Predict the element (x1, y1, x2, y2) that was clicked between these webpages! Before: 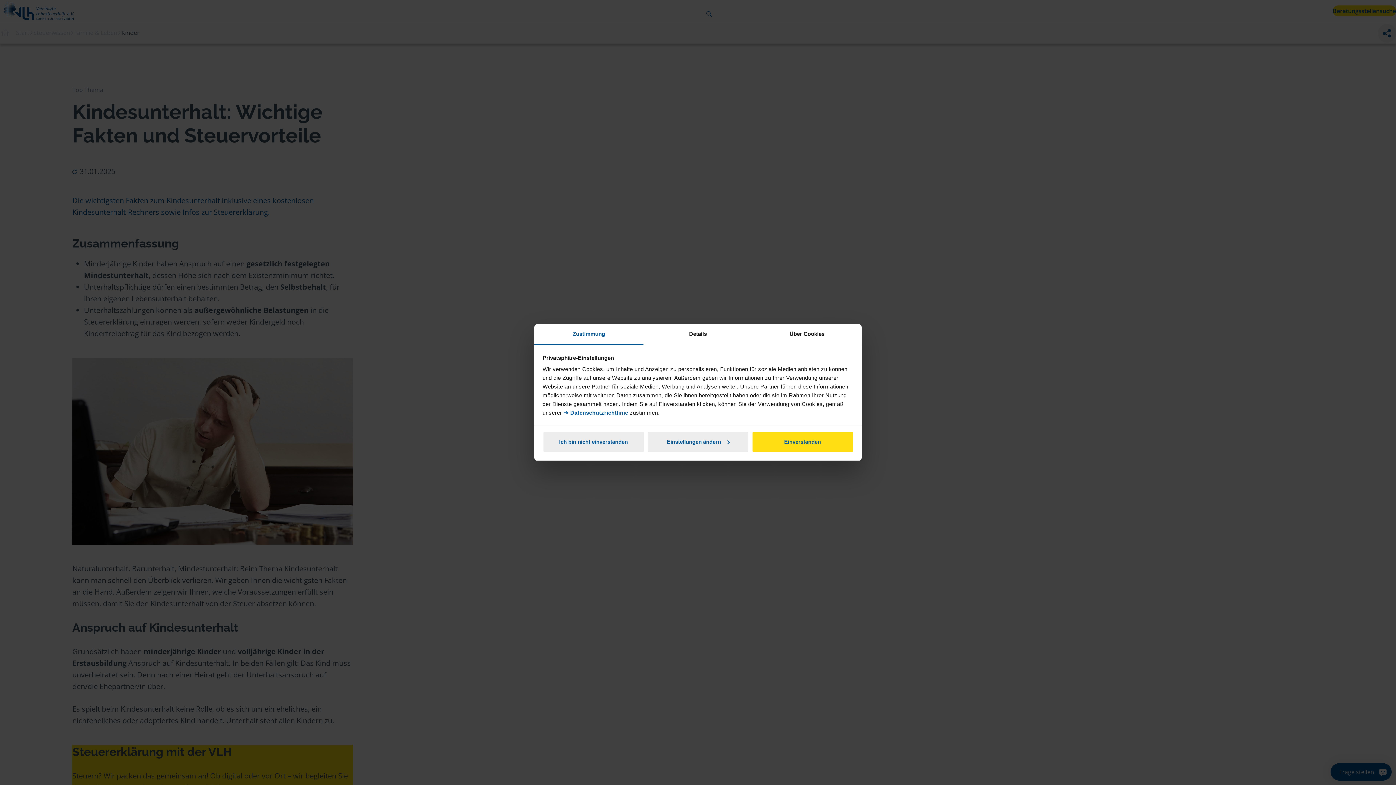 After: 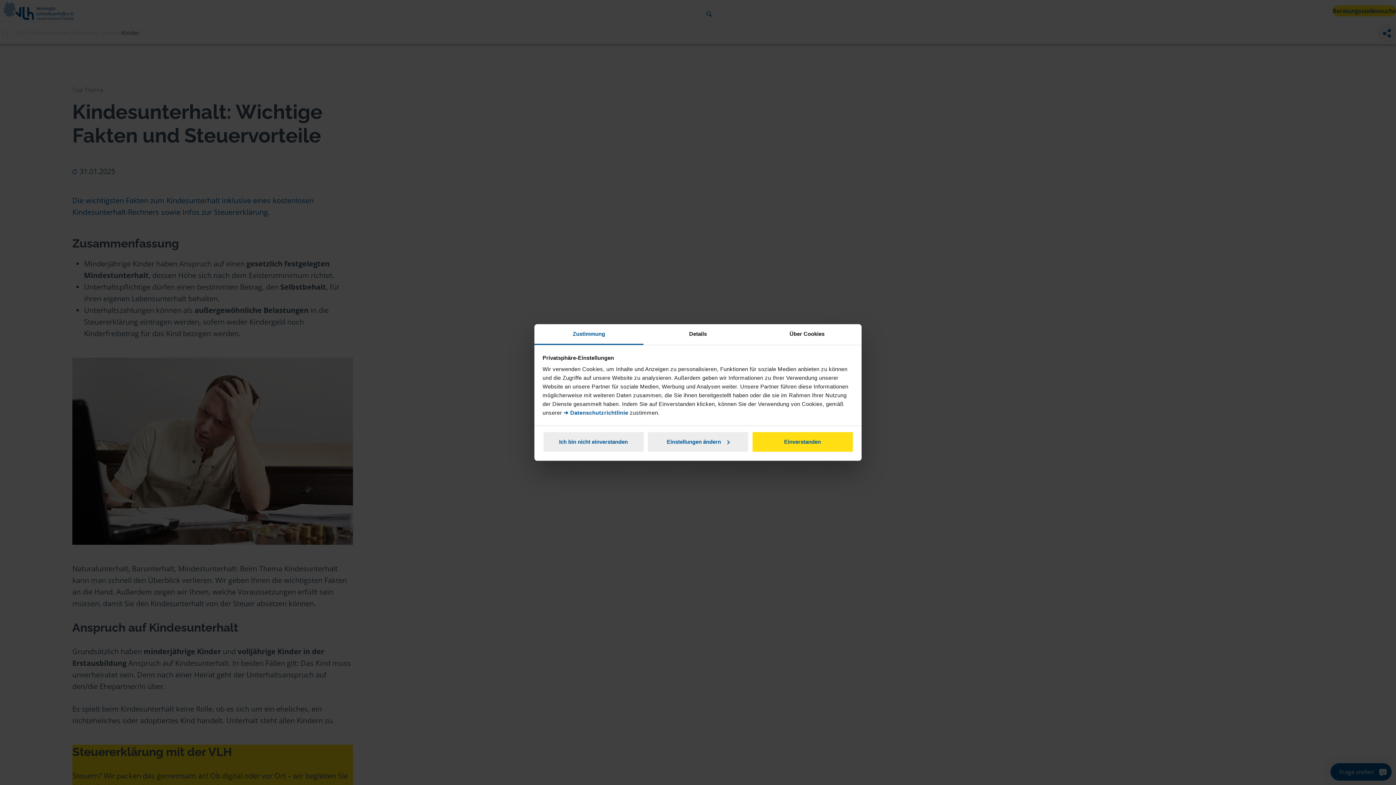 Action: bbox: (534, 324, 643, 345) label: Zustimmung